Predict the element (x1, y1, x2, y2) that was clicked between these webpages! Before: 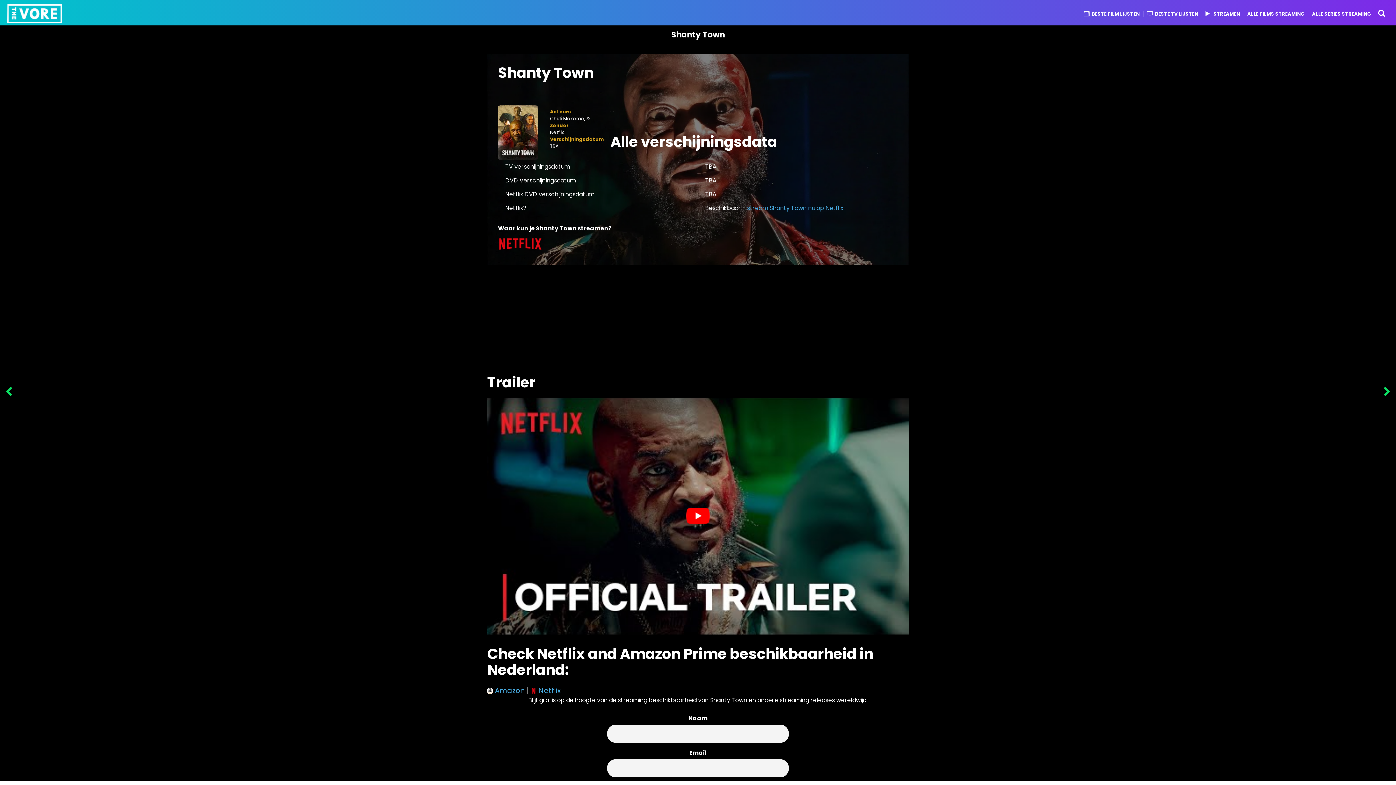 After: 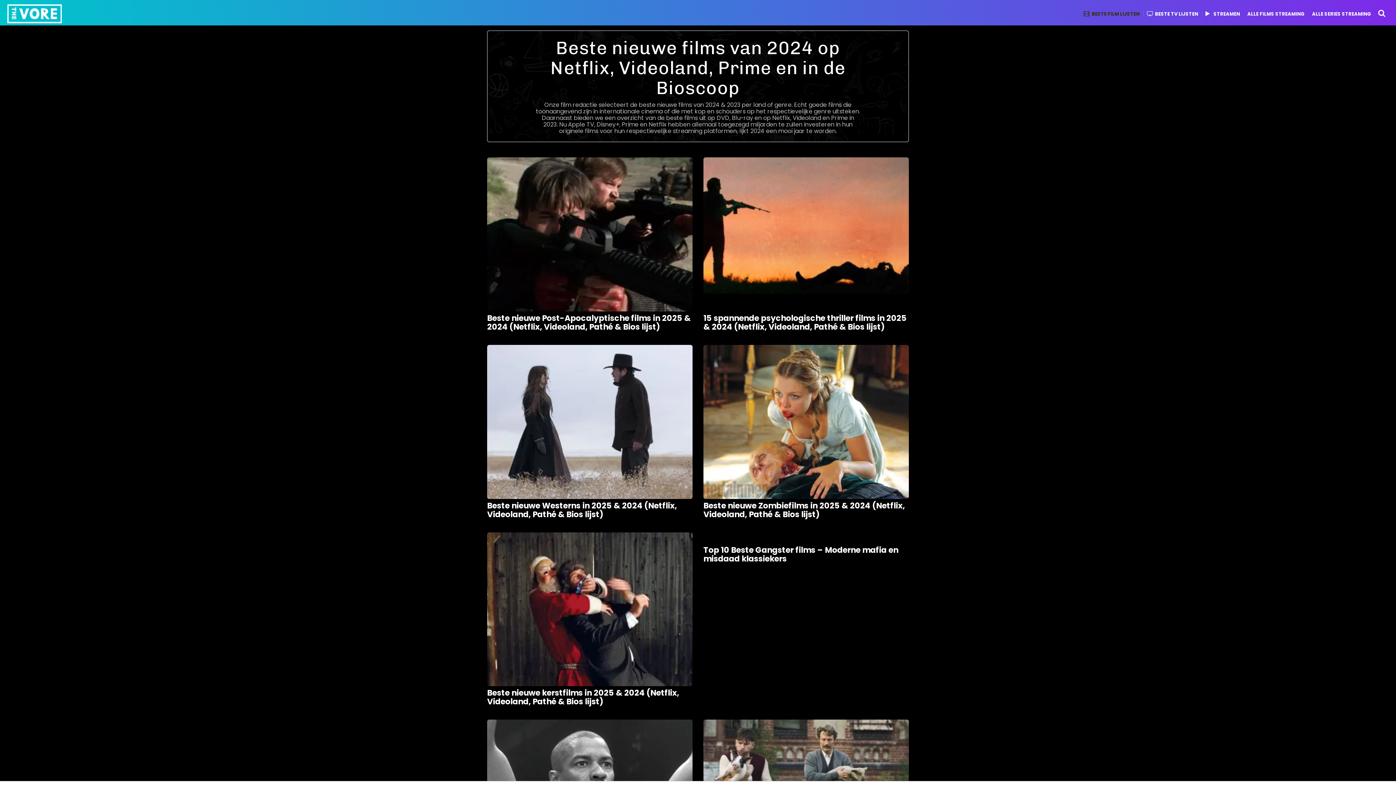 Action: label: BESTE FILM LIJSTEN bbox: (1084, 10, 1140, 16)